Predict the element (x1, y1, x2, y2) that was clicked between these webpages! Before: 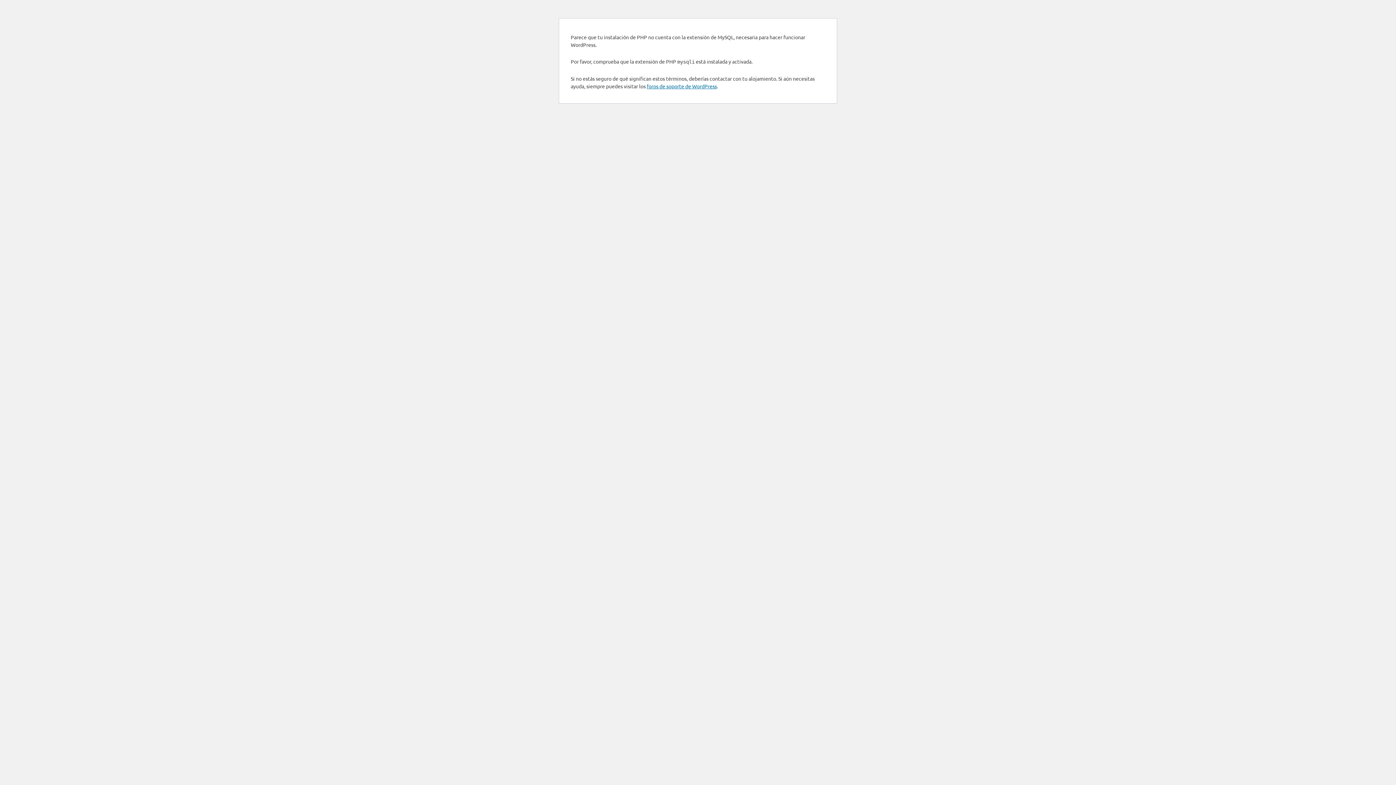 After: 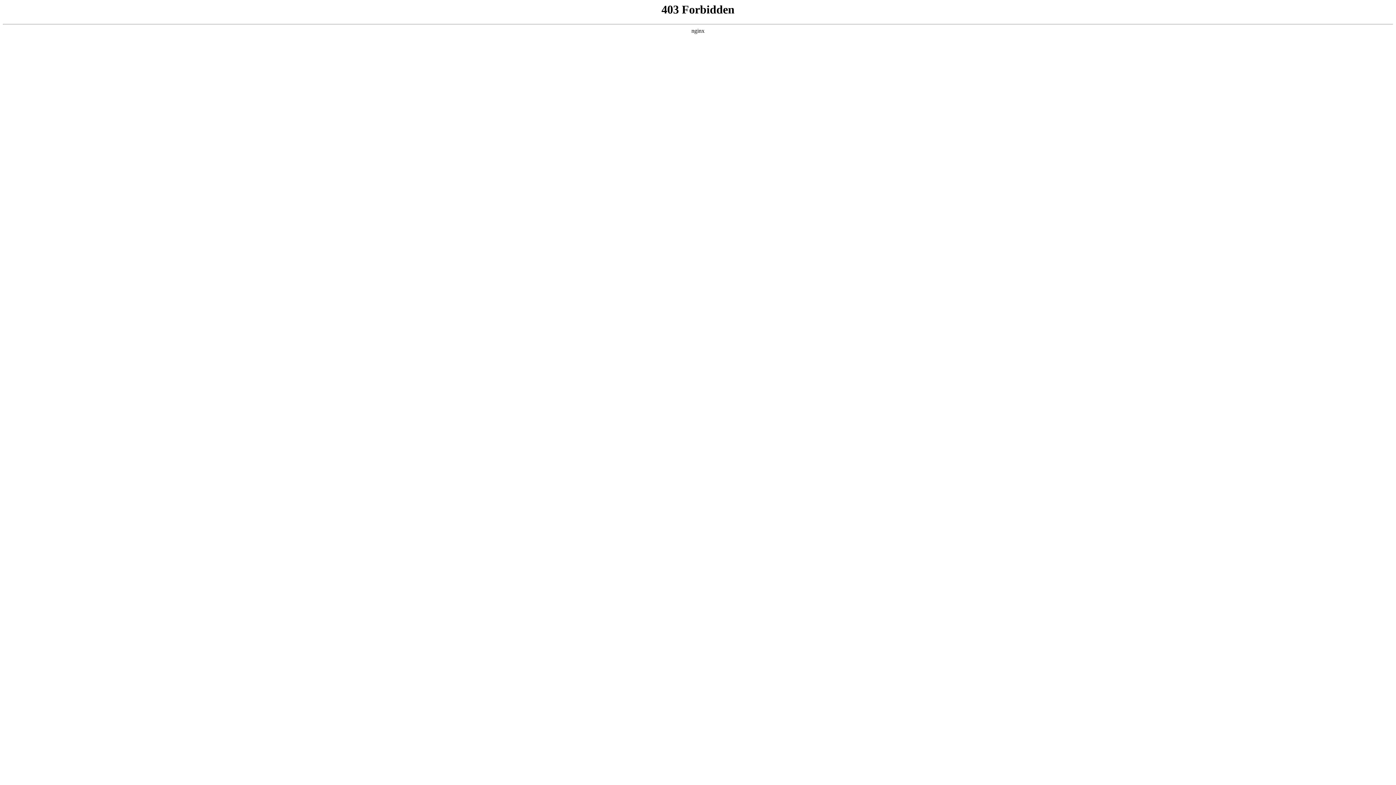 Action: bbox: (646, 82, 717, 89) label: foros de soporte de WordPress